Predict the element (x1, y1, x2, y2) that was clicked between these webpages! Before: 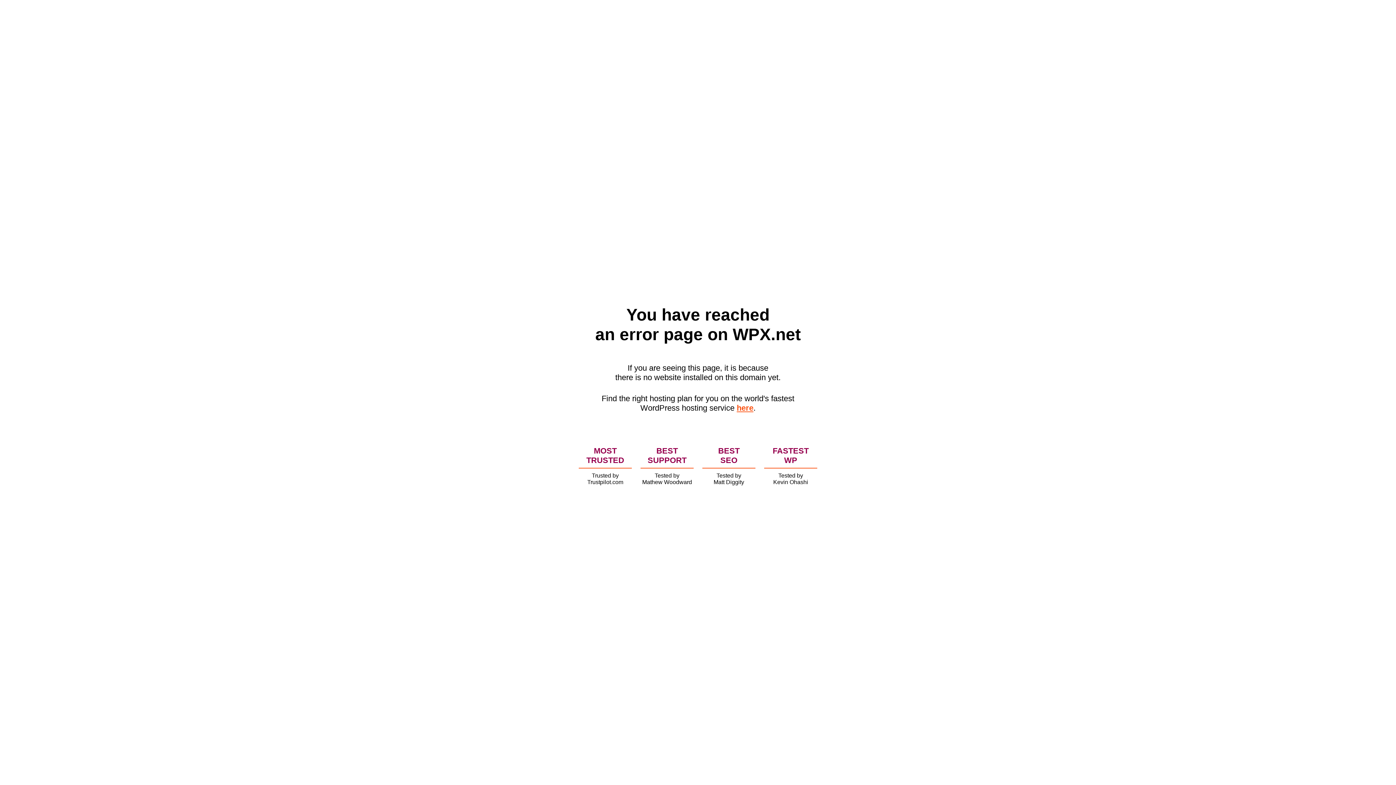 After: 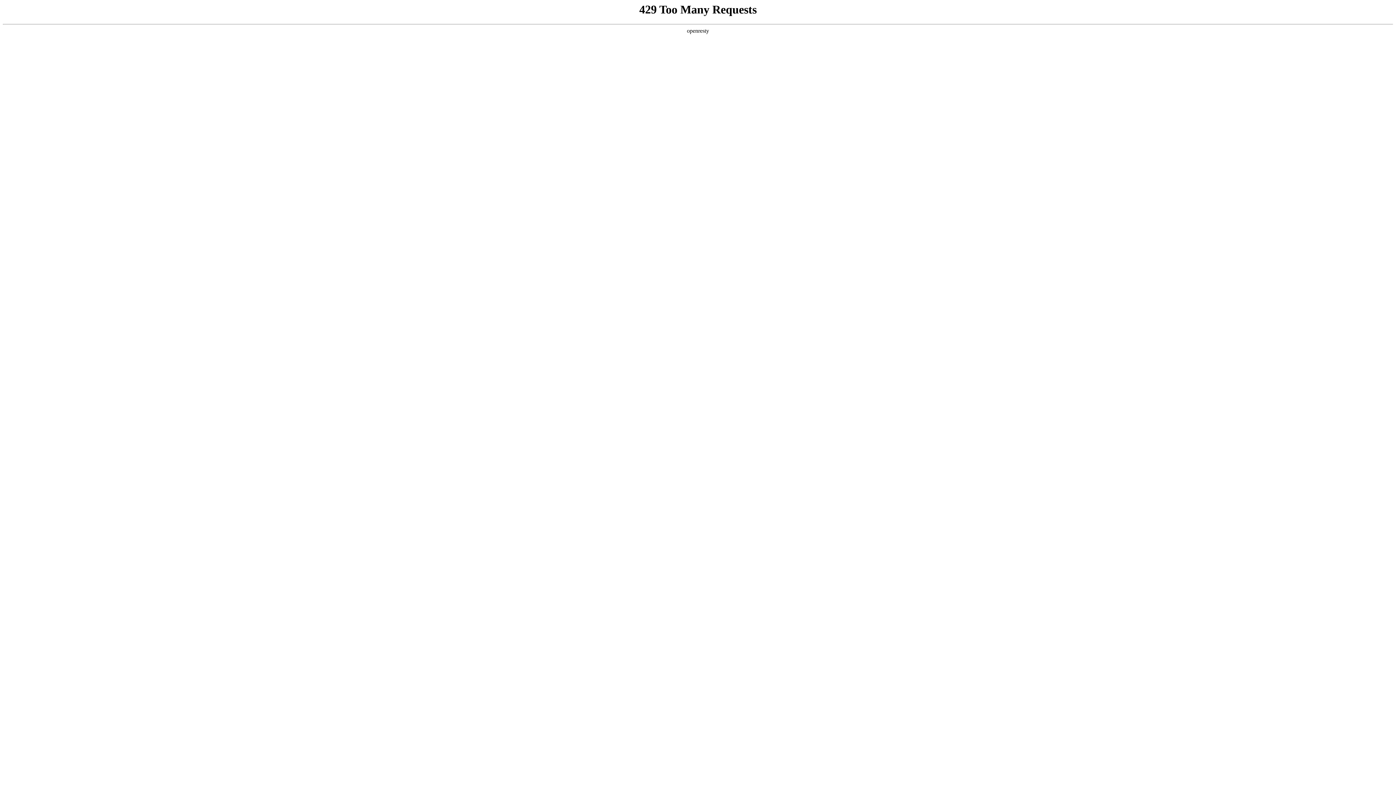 Action: label: here bbox: (736, 403, 753, 412)